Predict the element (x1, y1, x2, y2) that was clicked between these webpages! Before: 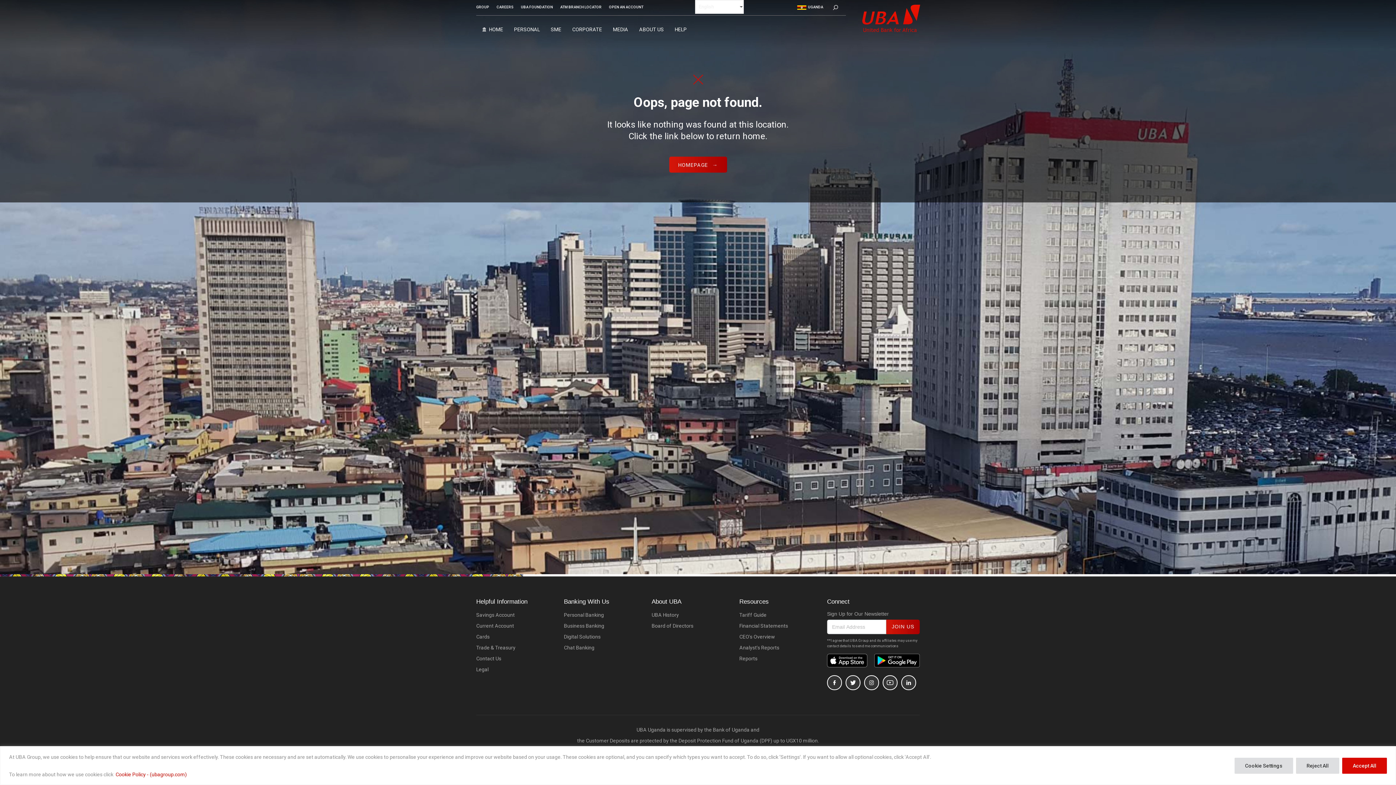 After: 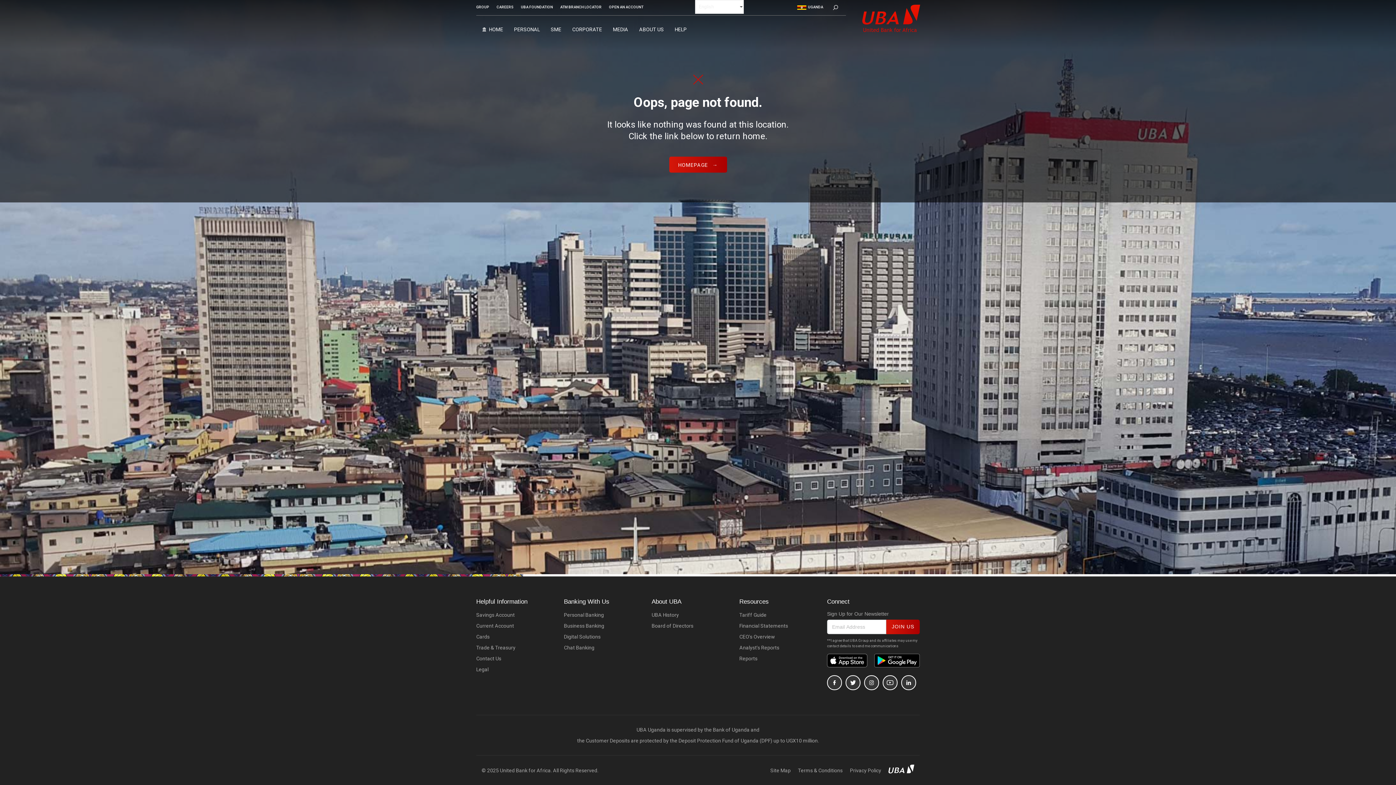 Action: label: Accept All bbox: (1342, 758, 1387, 774)